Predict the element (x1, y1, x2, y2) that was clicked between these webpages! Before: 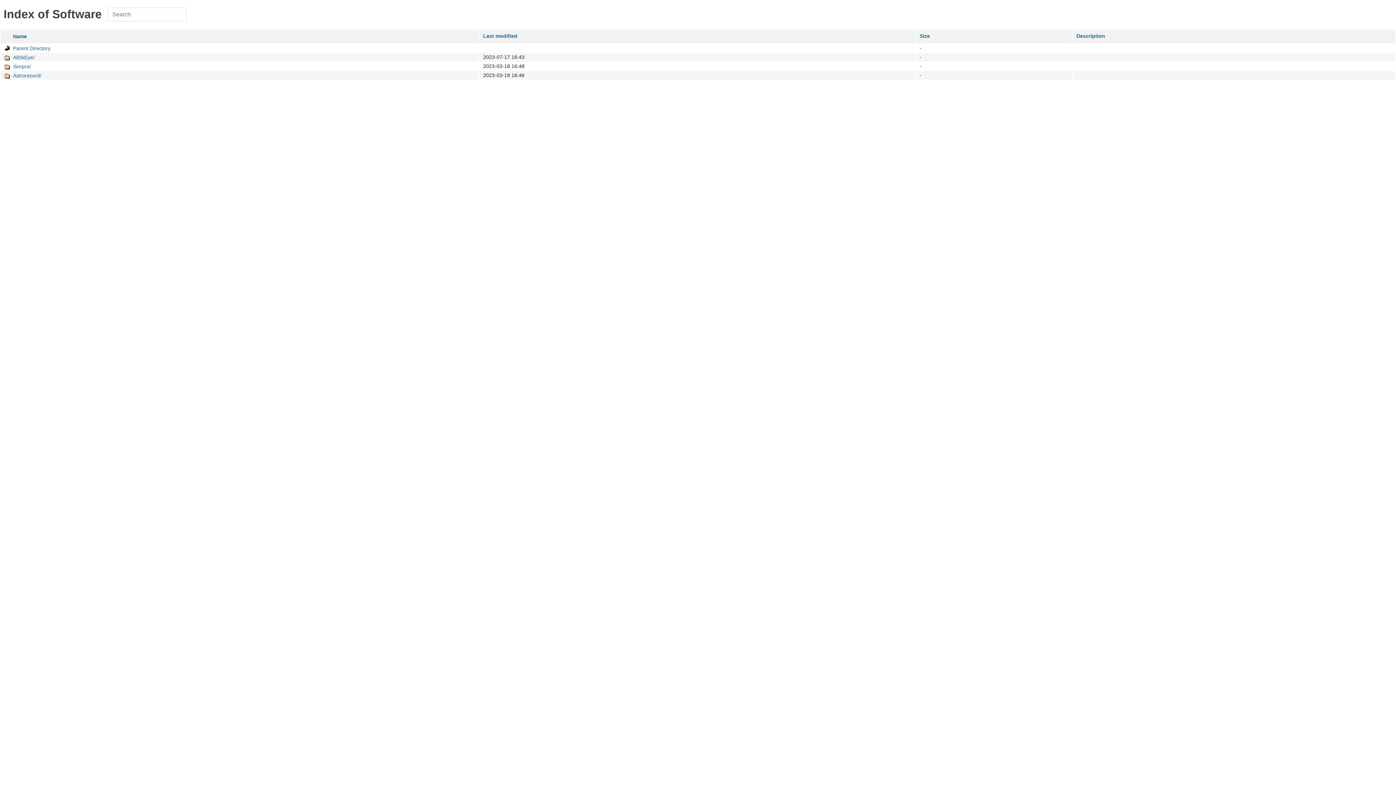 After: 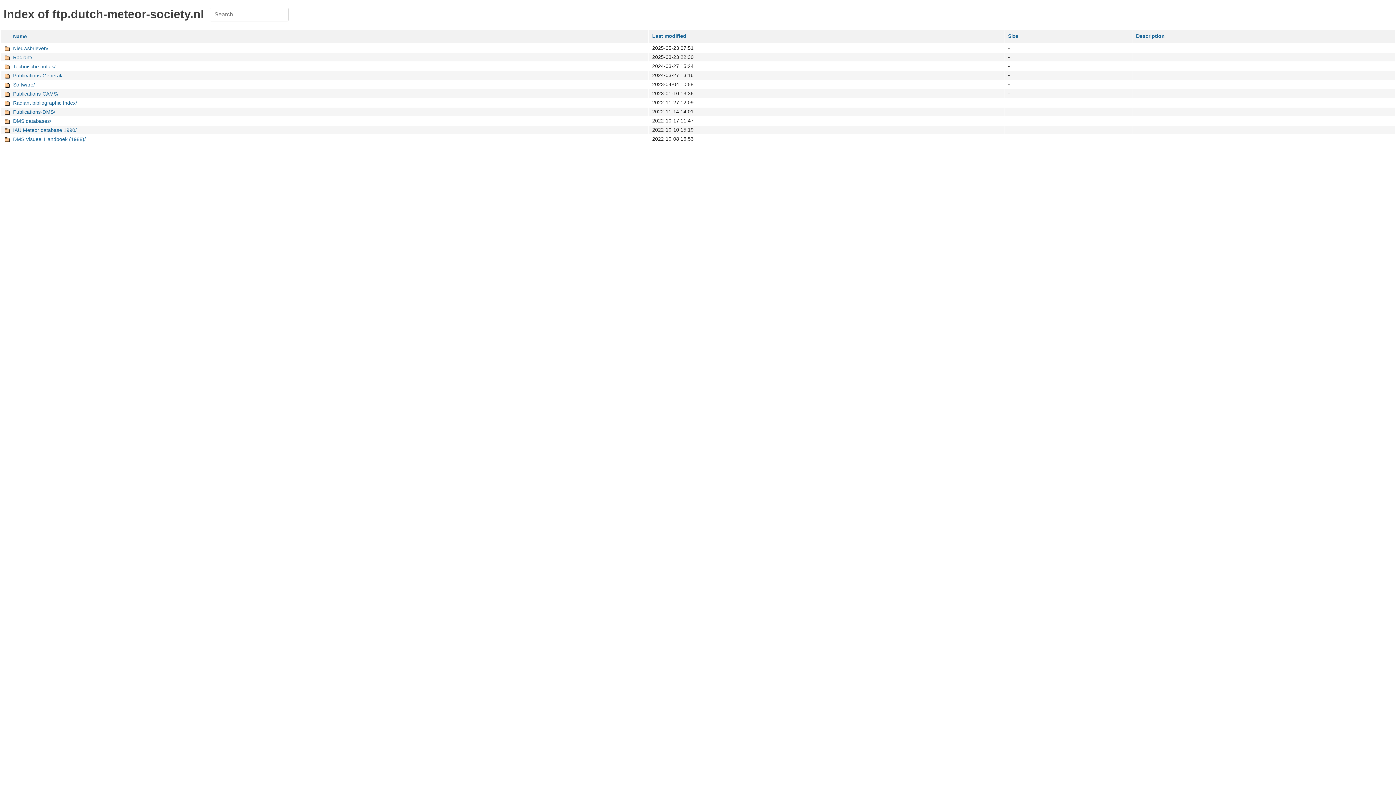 Action: label: Parent Directory bbox: (13, 45, 50, 51)